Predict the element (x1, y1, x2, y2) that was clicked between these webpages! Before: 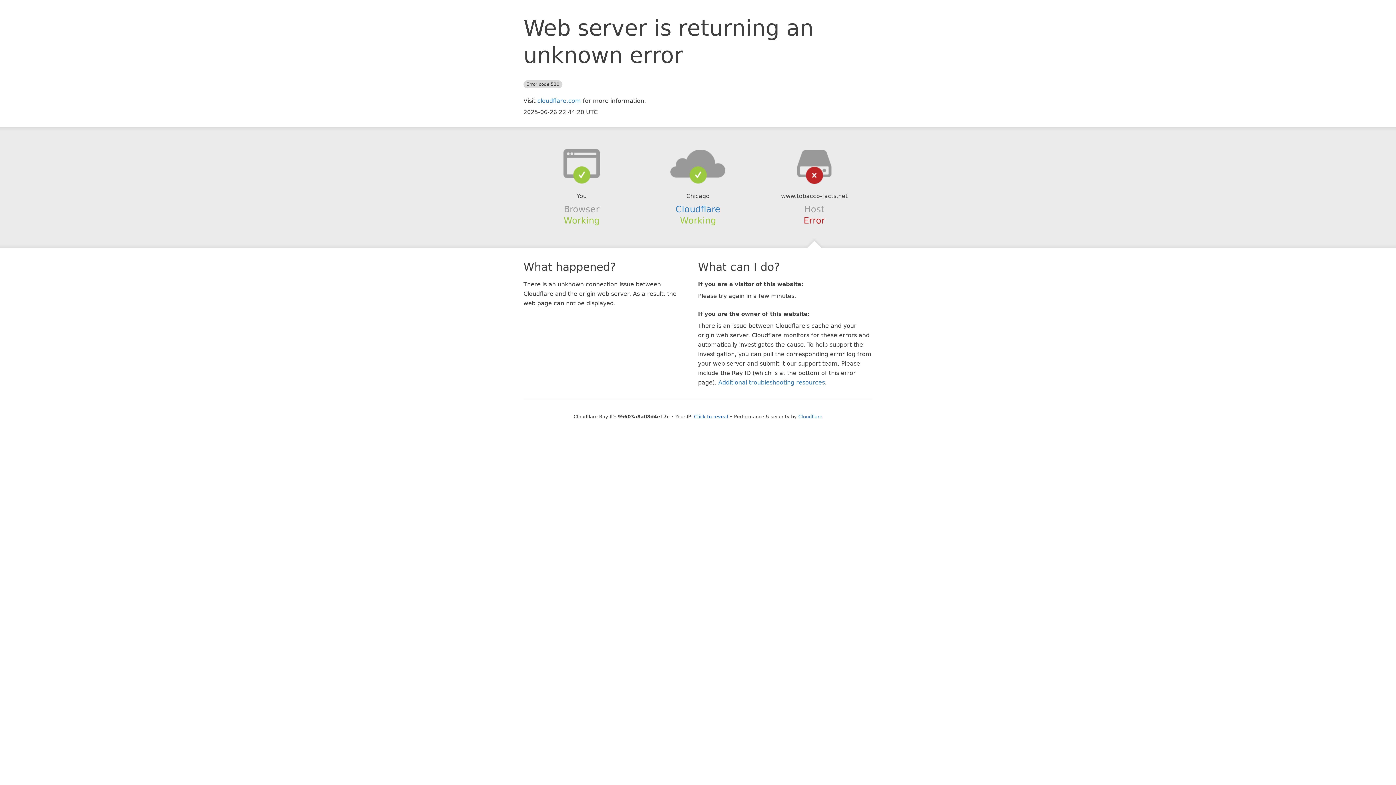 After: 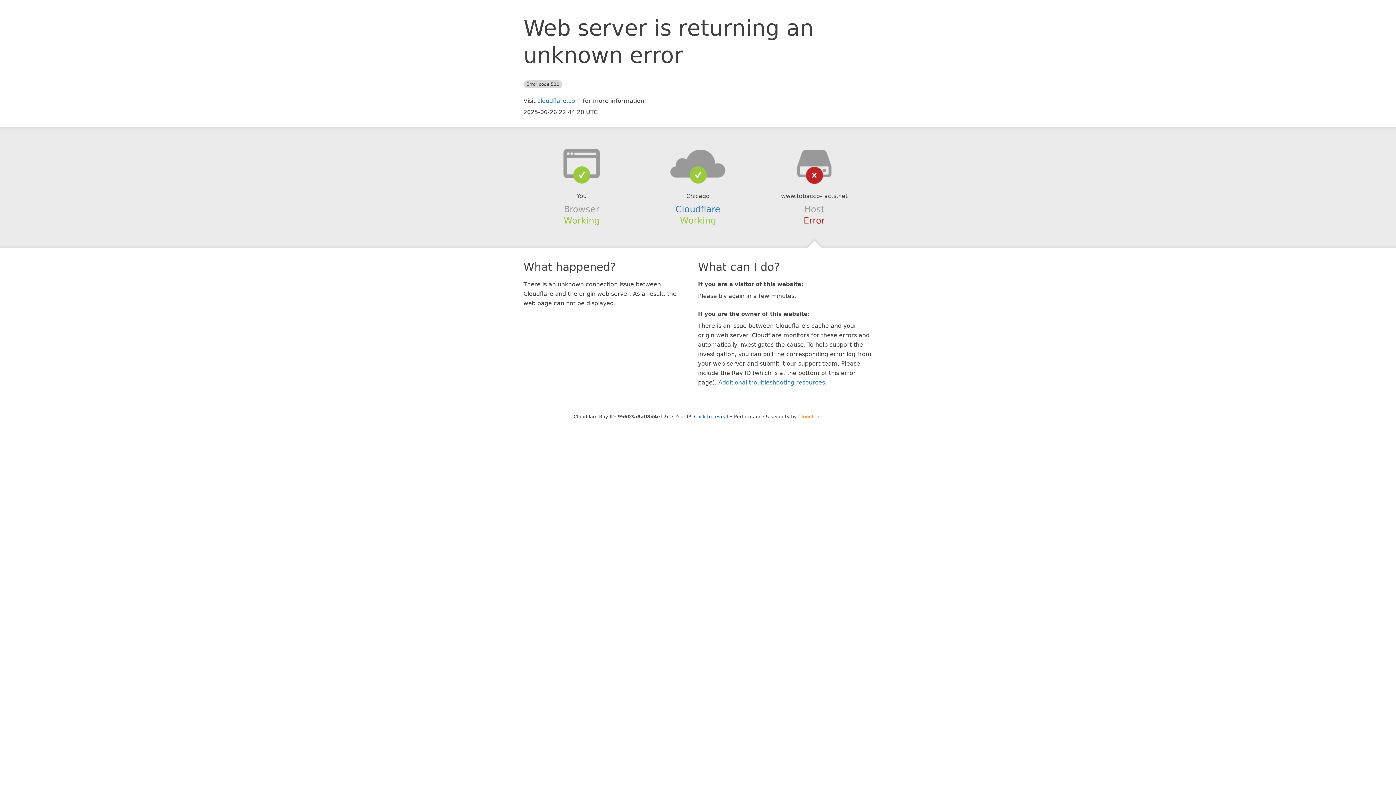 Action: label: Cloudflare bbox: (798, 414, 822, 419)